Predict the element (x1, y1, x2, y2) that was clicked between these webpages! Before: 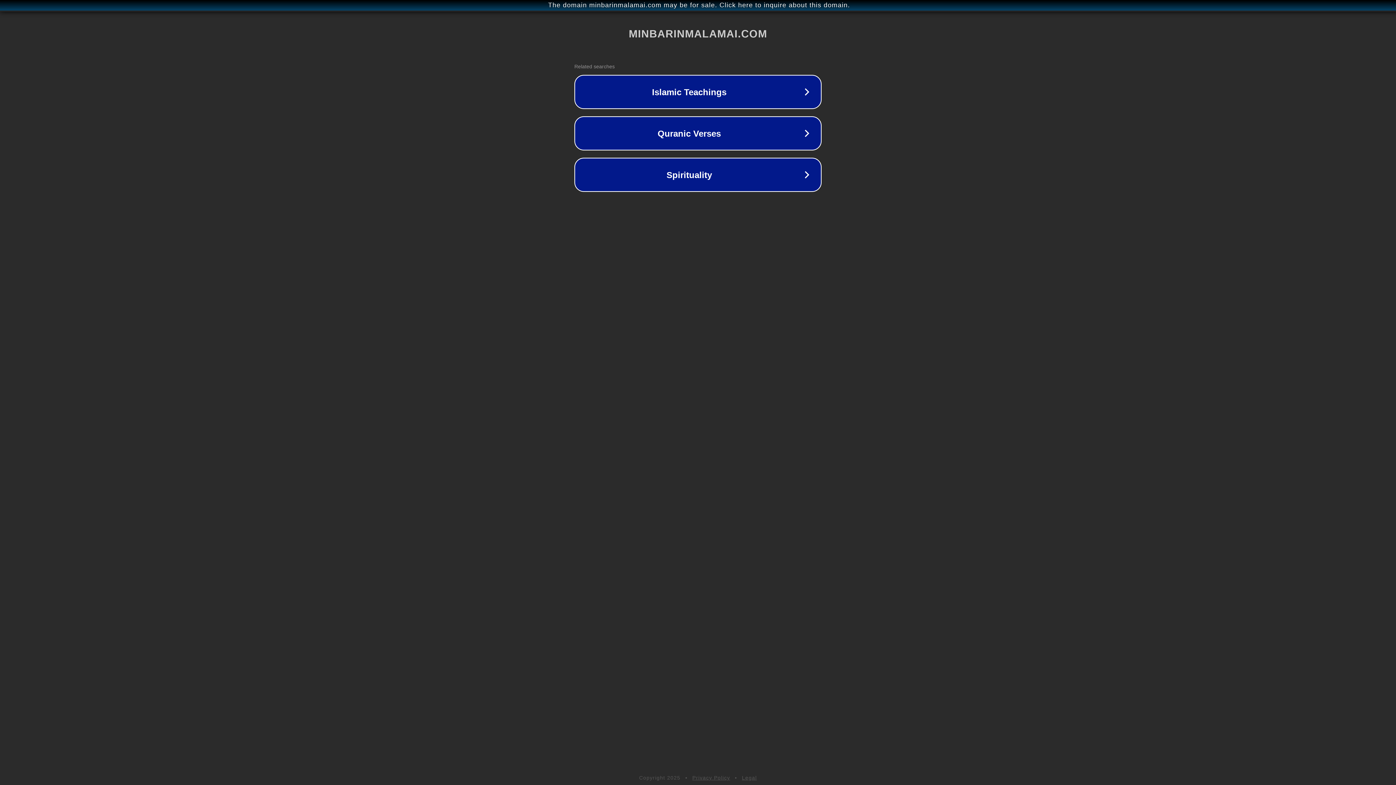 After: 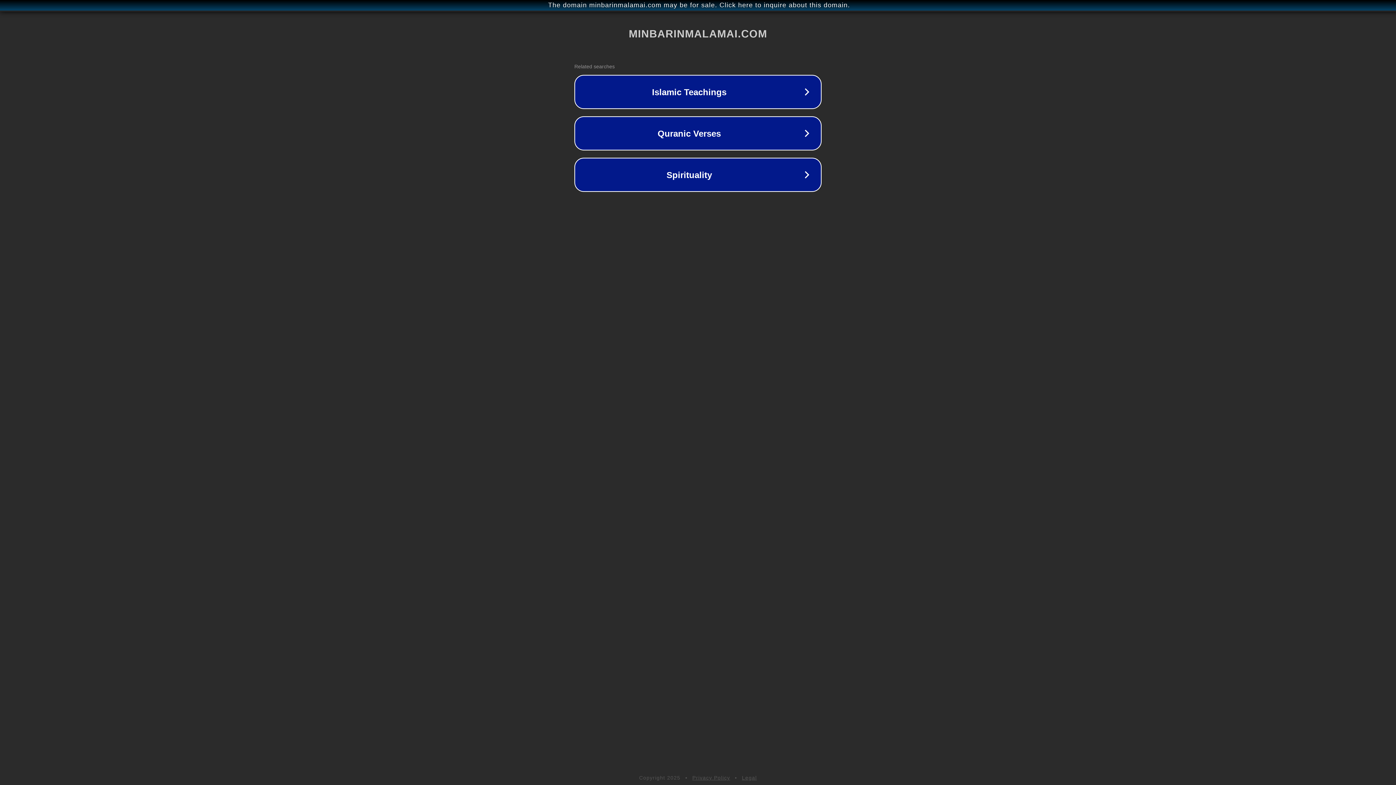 Action: bbox: (692, 775, 730, 781) label: Privacy Policy